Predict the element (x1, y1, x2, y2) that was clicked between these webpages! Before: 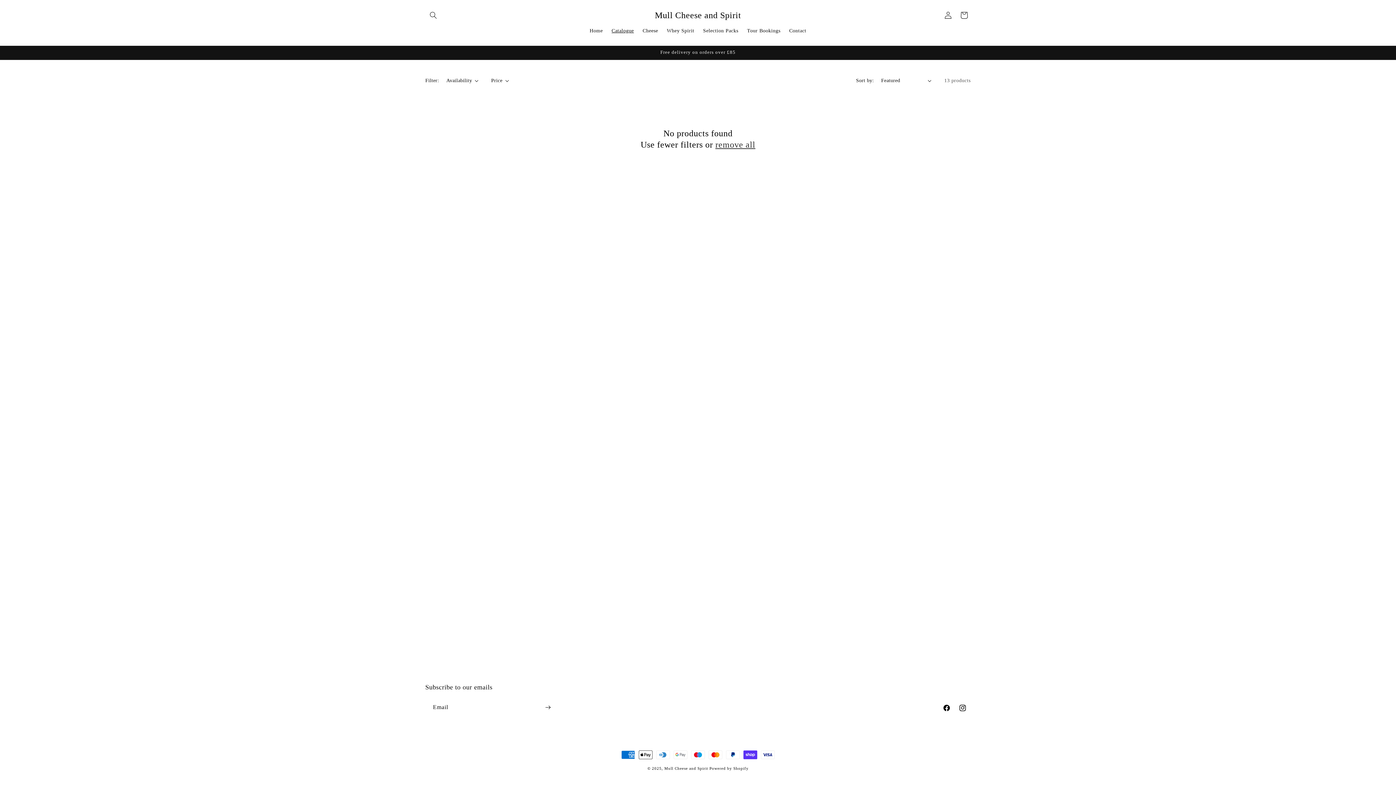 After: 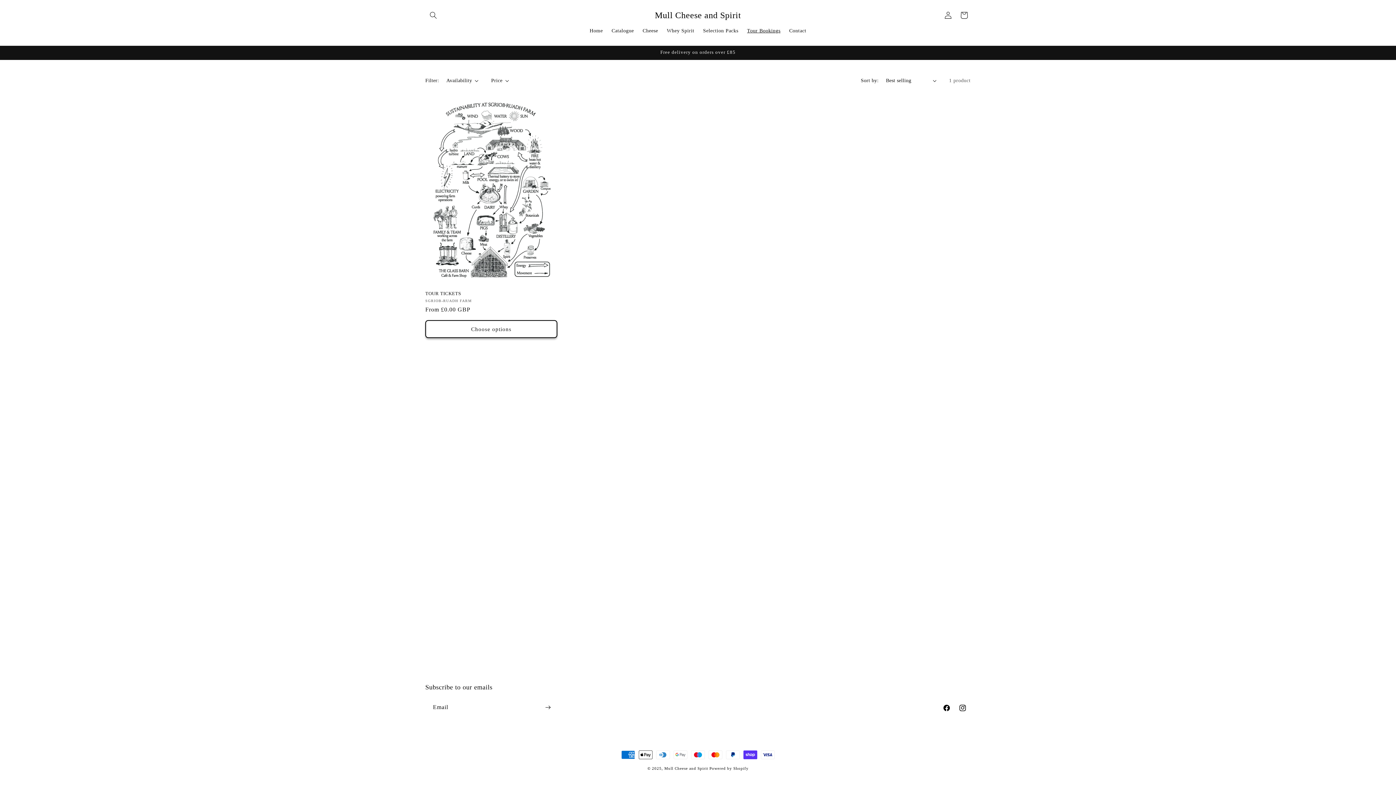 Action: label: Tour Bookings bbox: (742, 23, 785, 38)